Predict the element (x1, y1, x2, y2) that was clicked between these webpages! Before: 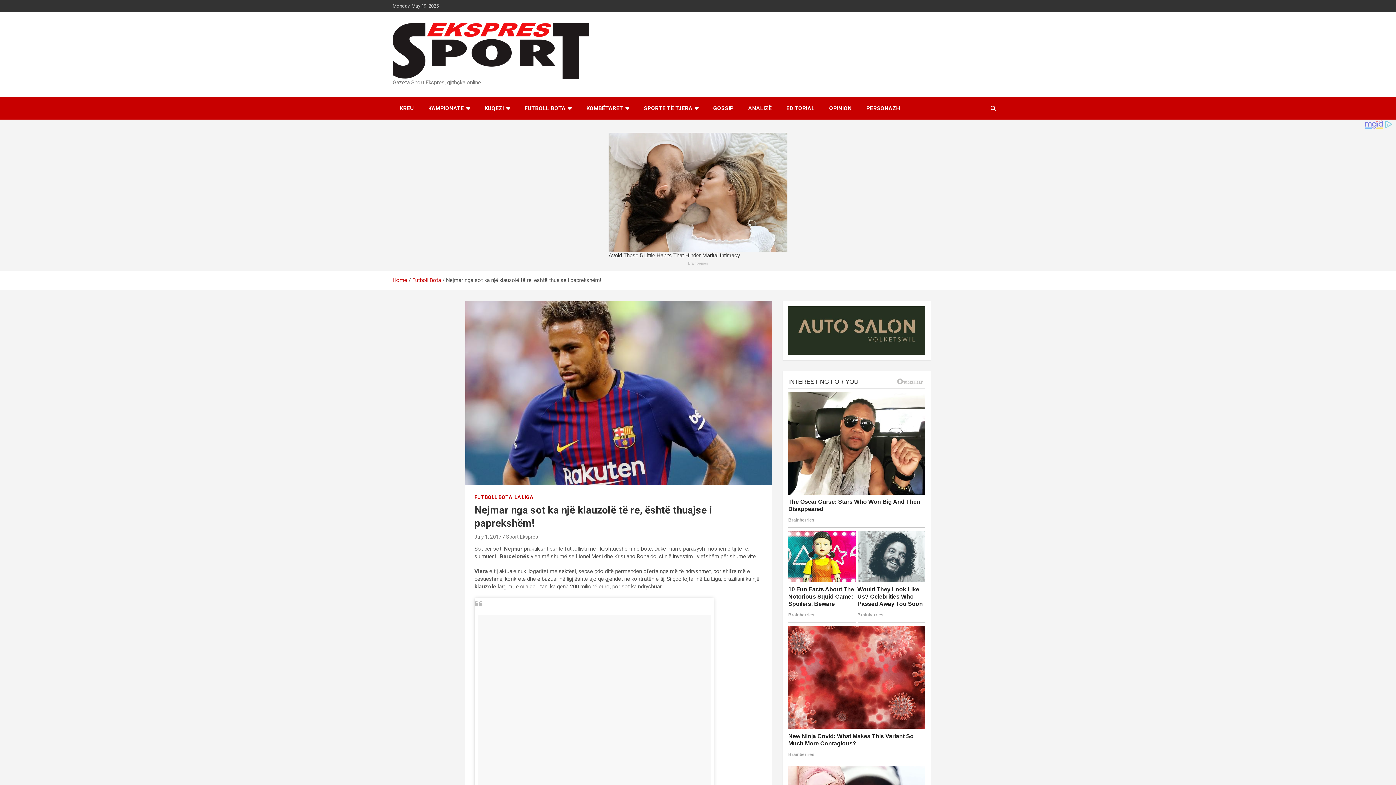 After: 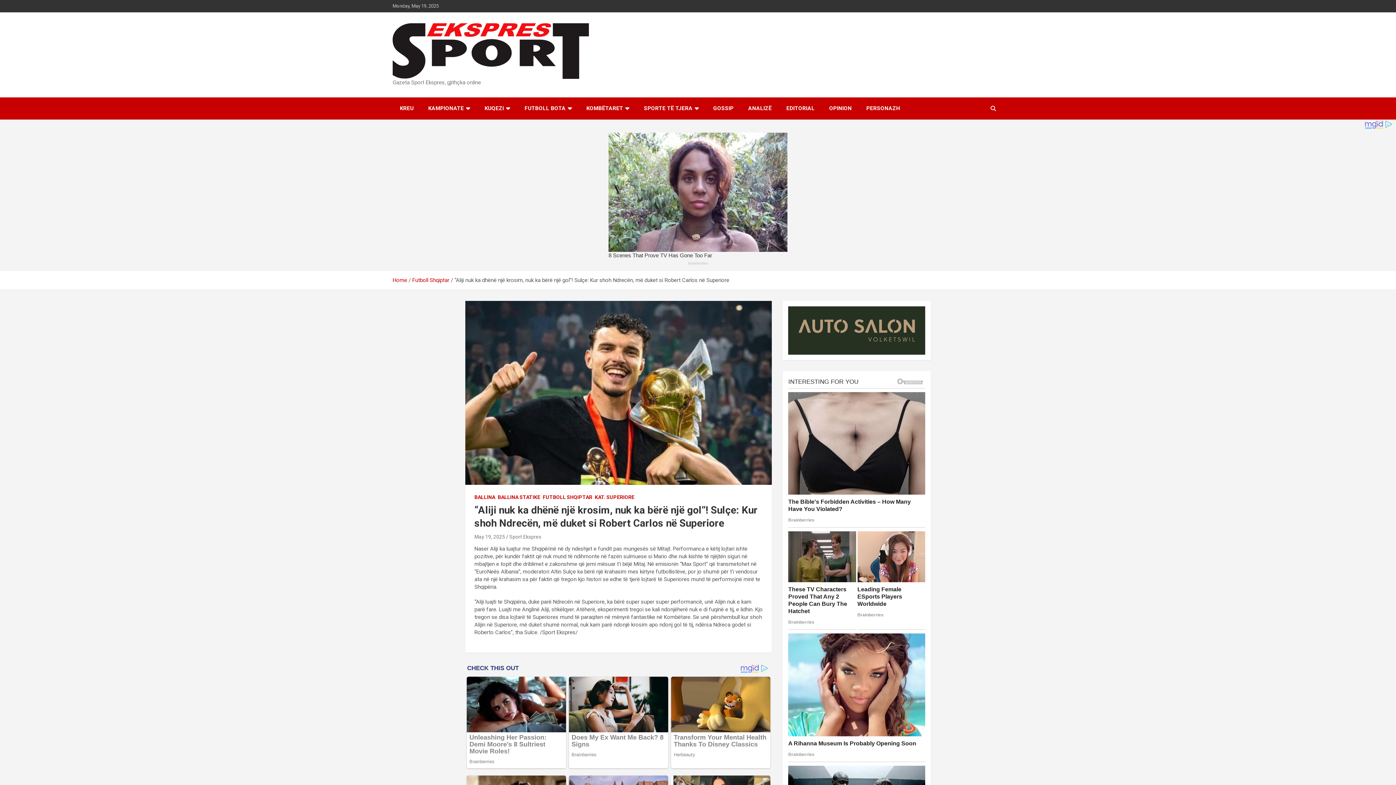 Action: label: May 19, 2025 bbox: (832, 686, 862, 692)